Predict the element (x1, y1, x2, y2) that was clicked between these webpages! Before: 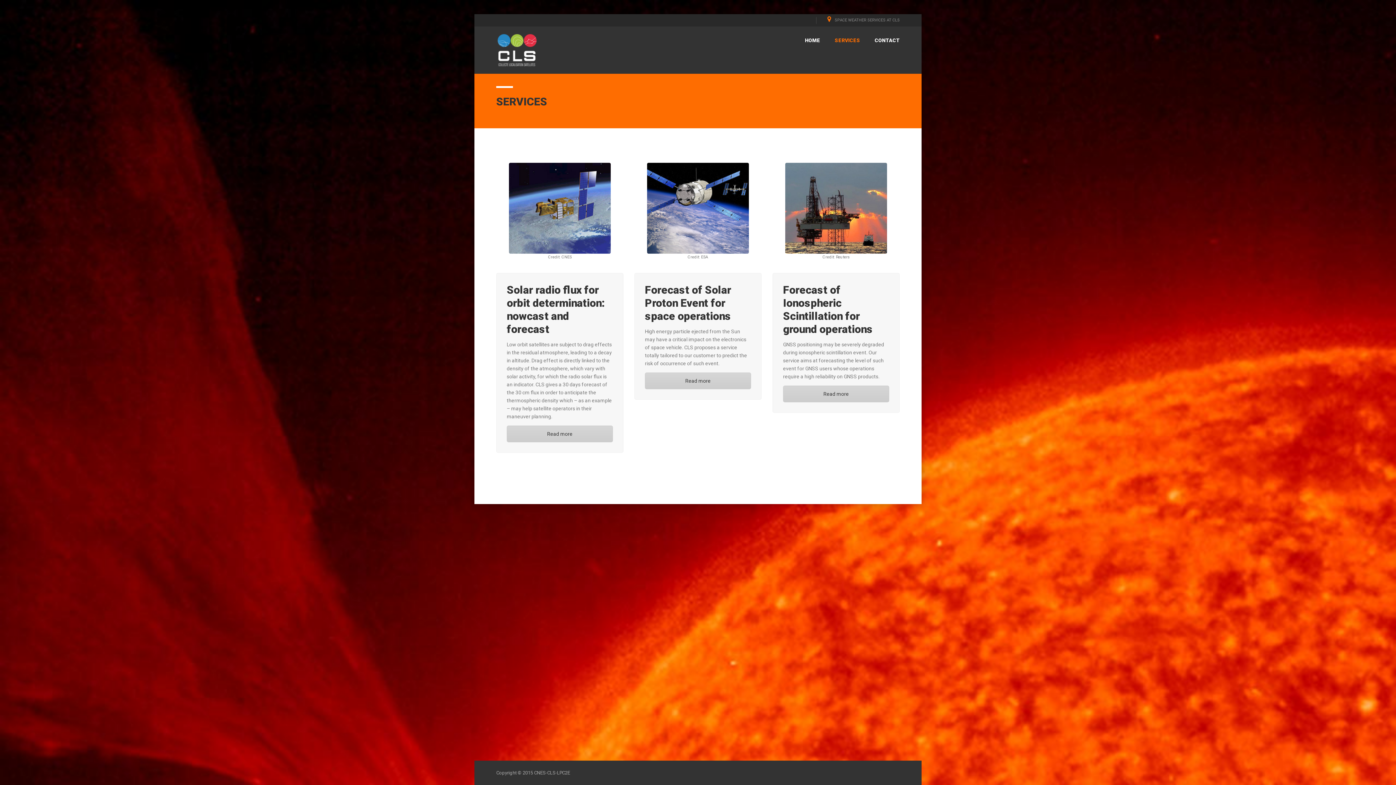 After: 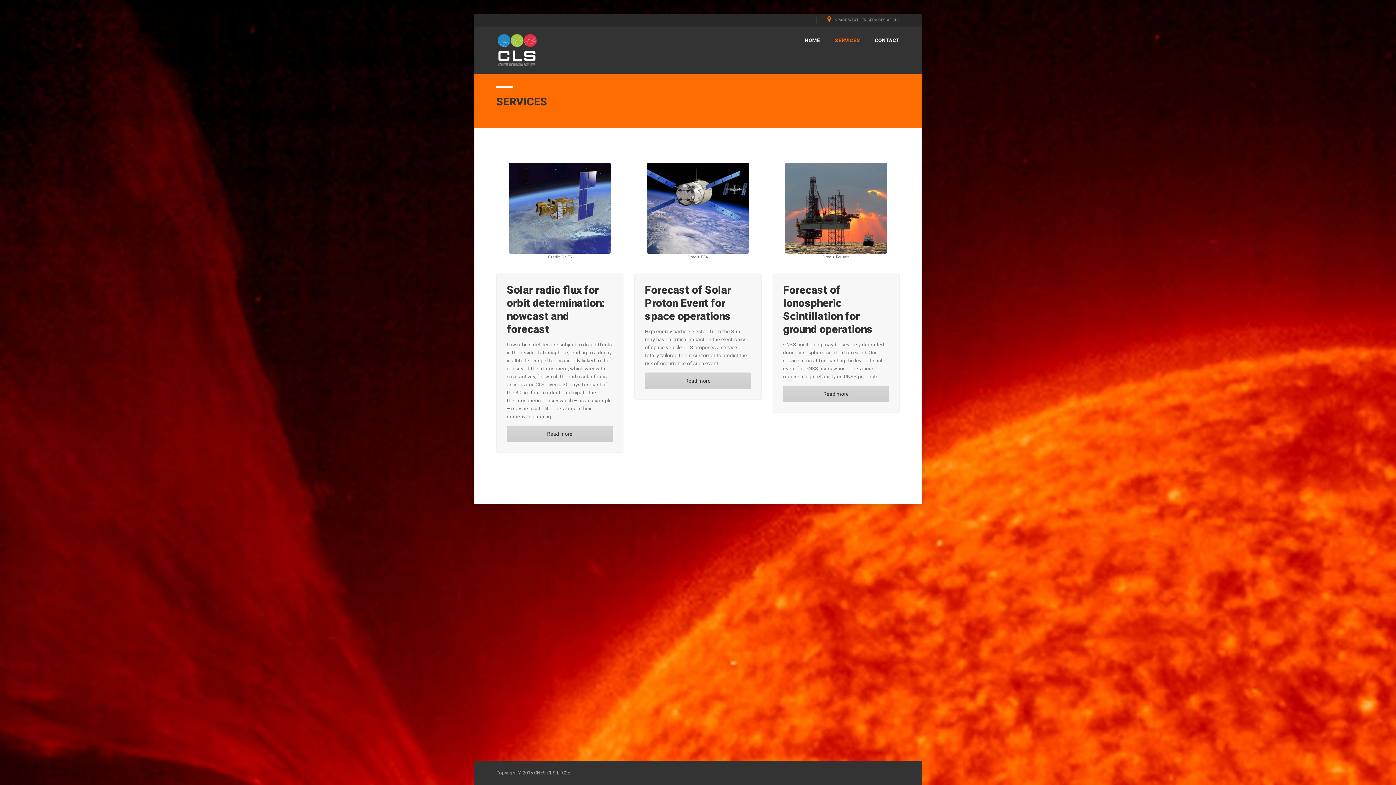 Action: label: SERVICES bbox: (827, 26, 867, 54)